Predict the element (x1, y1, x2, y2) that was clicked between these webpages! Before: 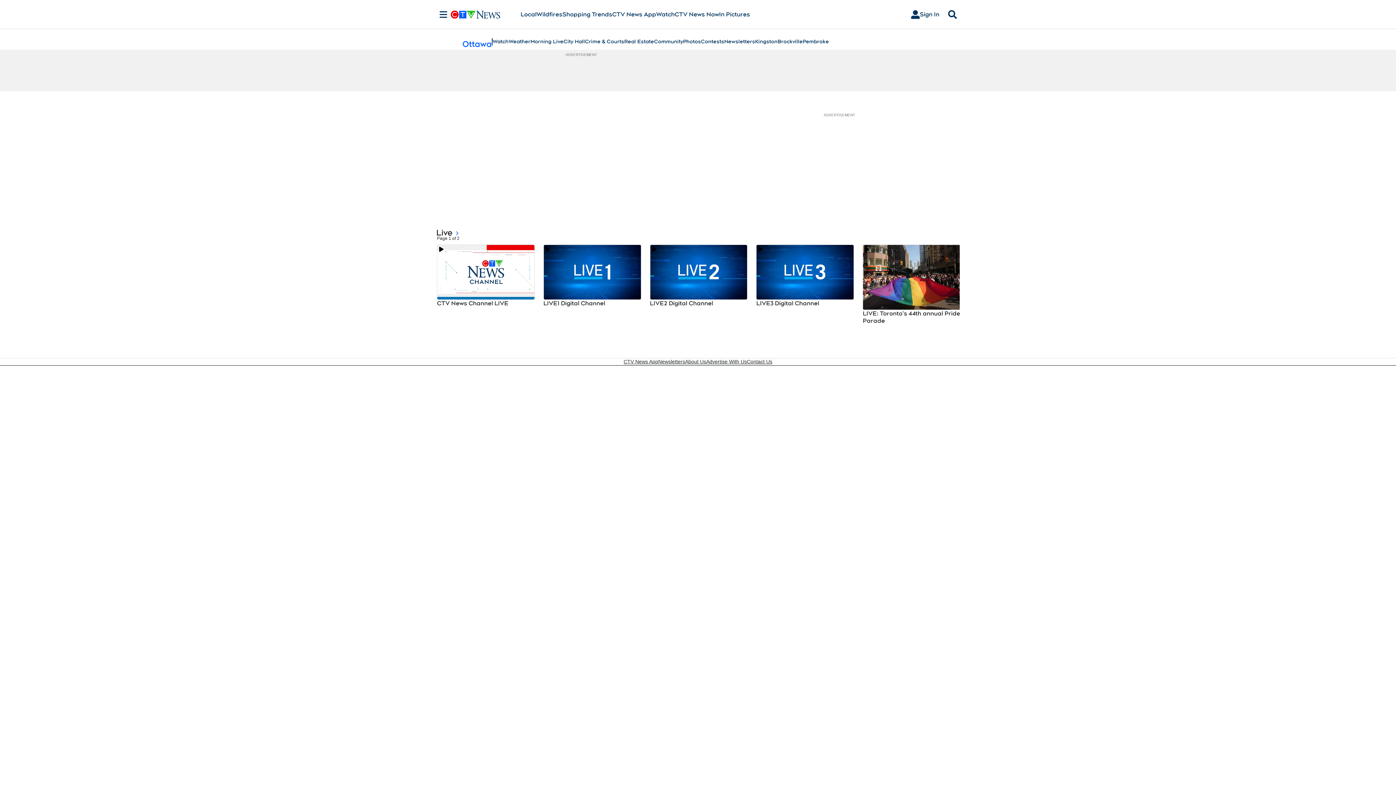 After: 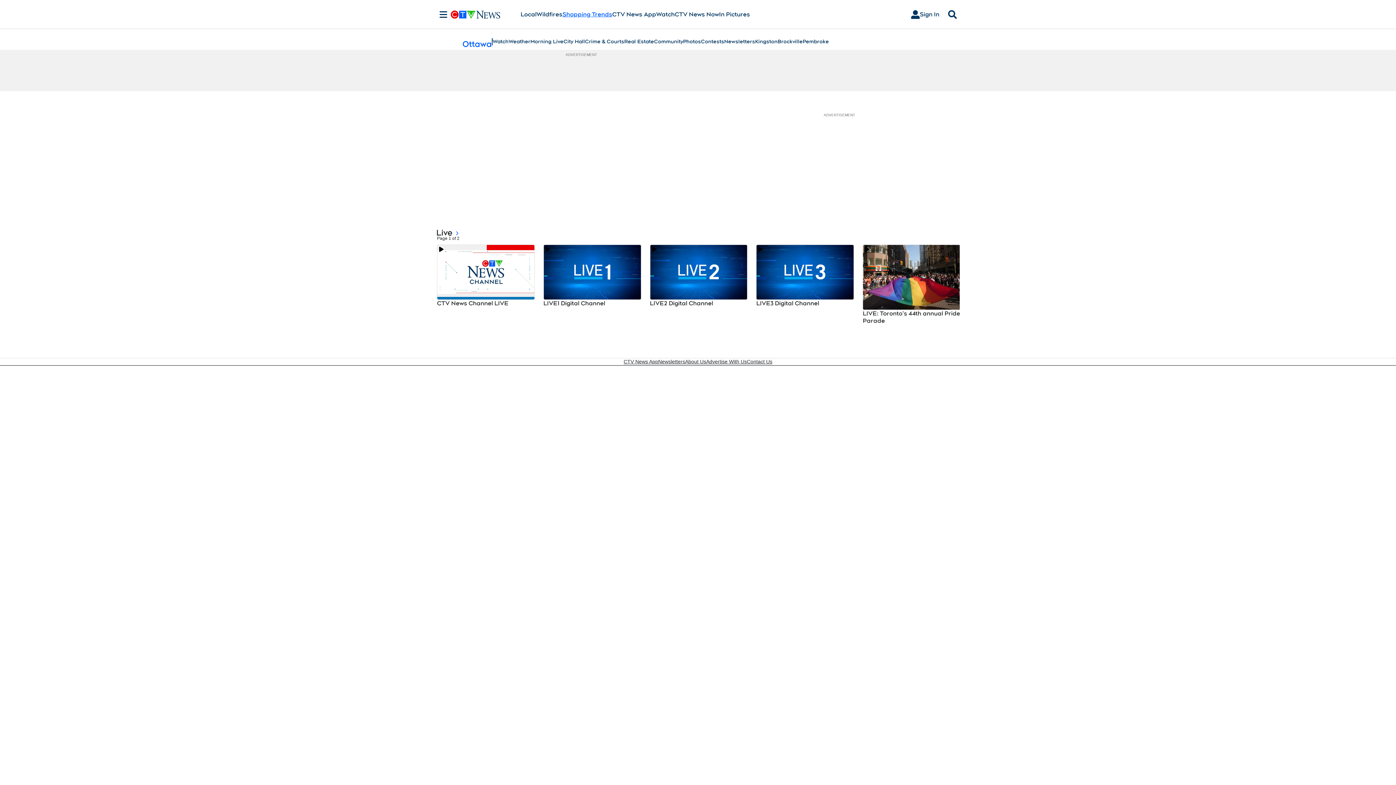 Action: bbox: (562, 10, 612, 18) label: Shopping Trends
Opens in new window